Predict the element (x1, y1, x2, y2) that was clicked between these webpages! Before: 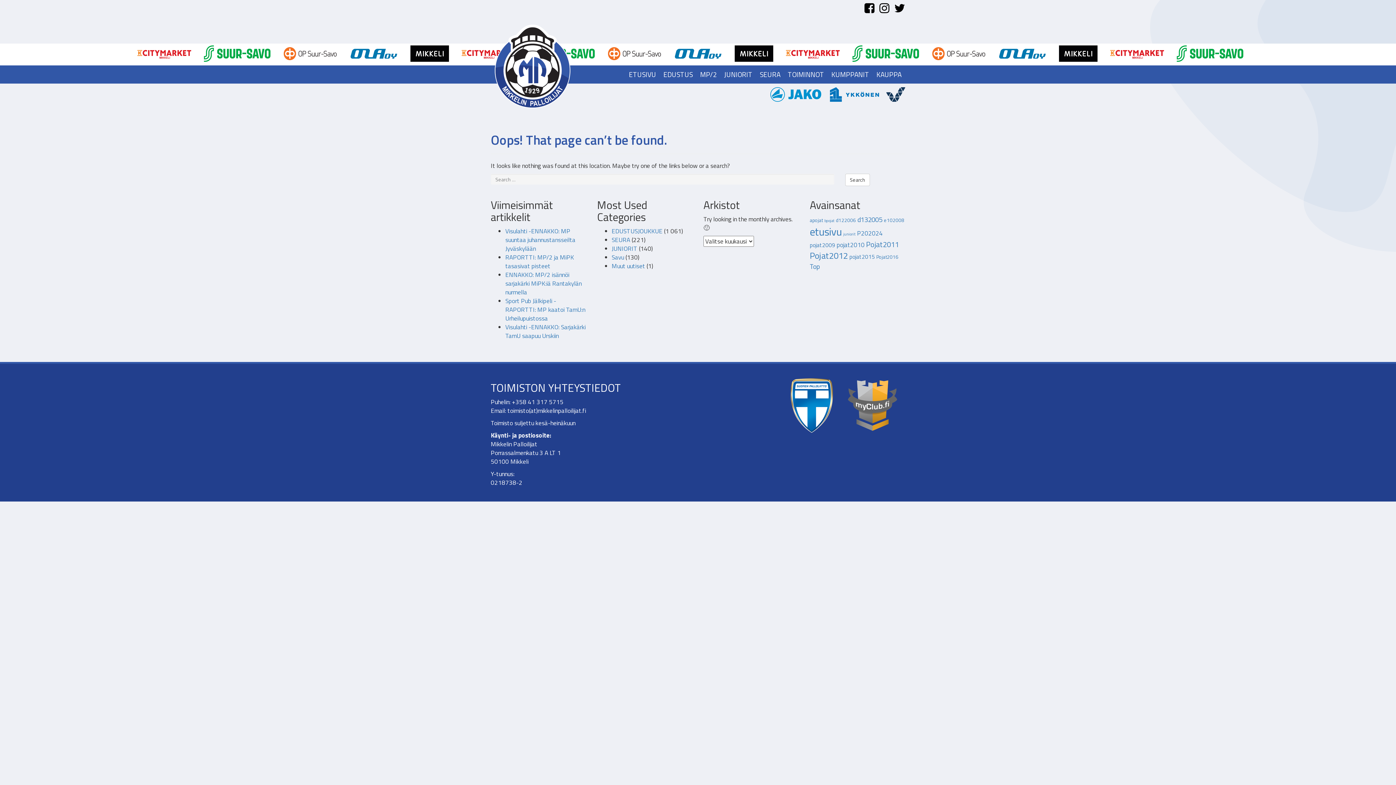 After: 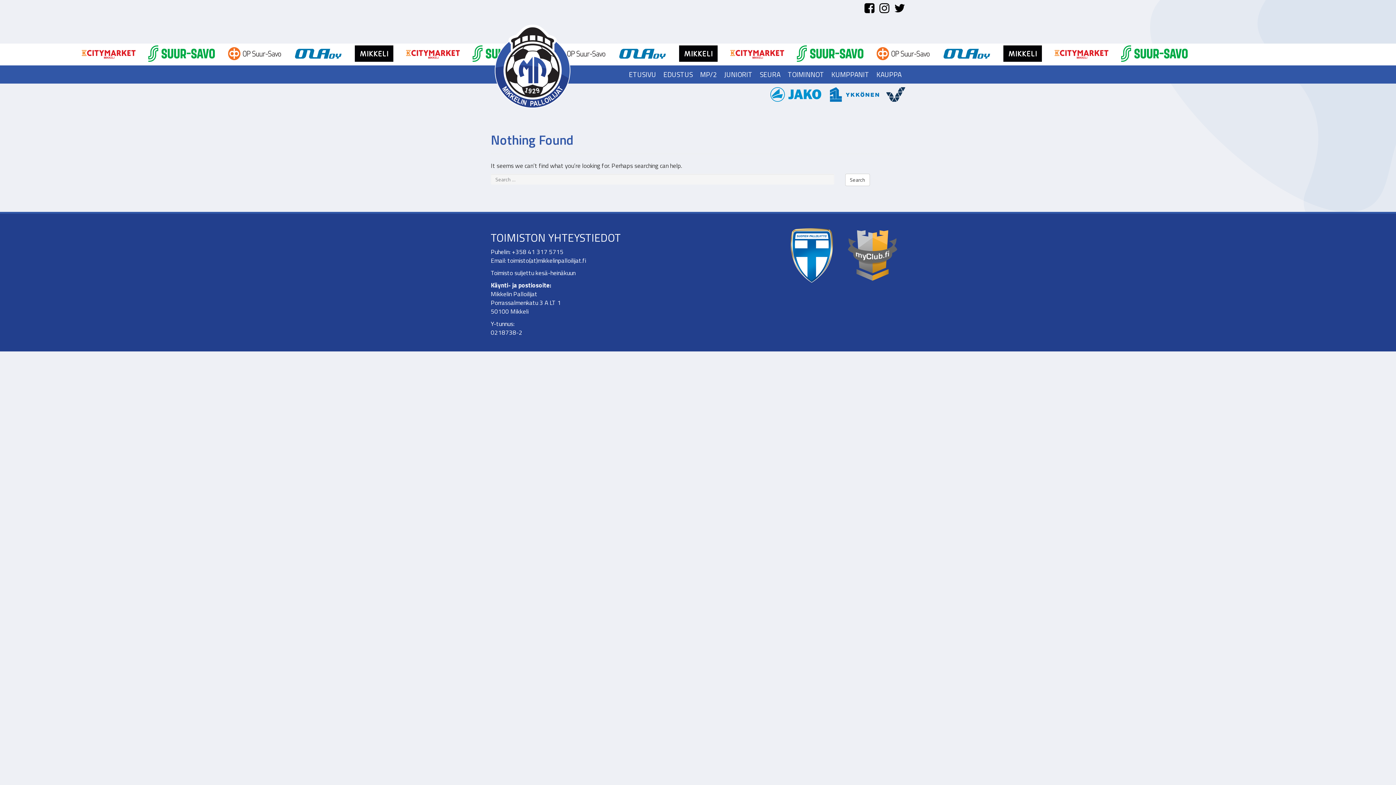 Action: label: pojat2010 (4 kohdetta) bbox: (836, 240, 864, 249)